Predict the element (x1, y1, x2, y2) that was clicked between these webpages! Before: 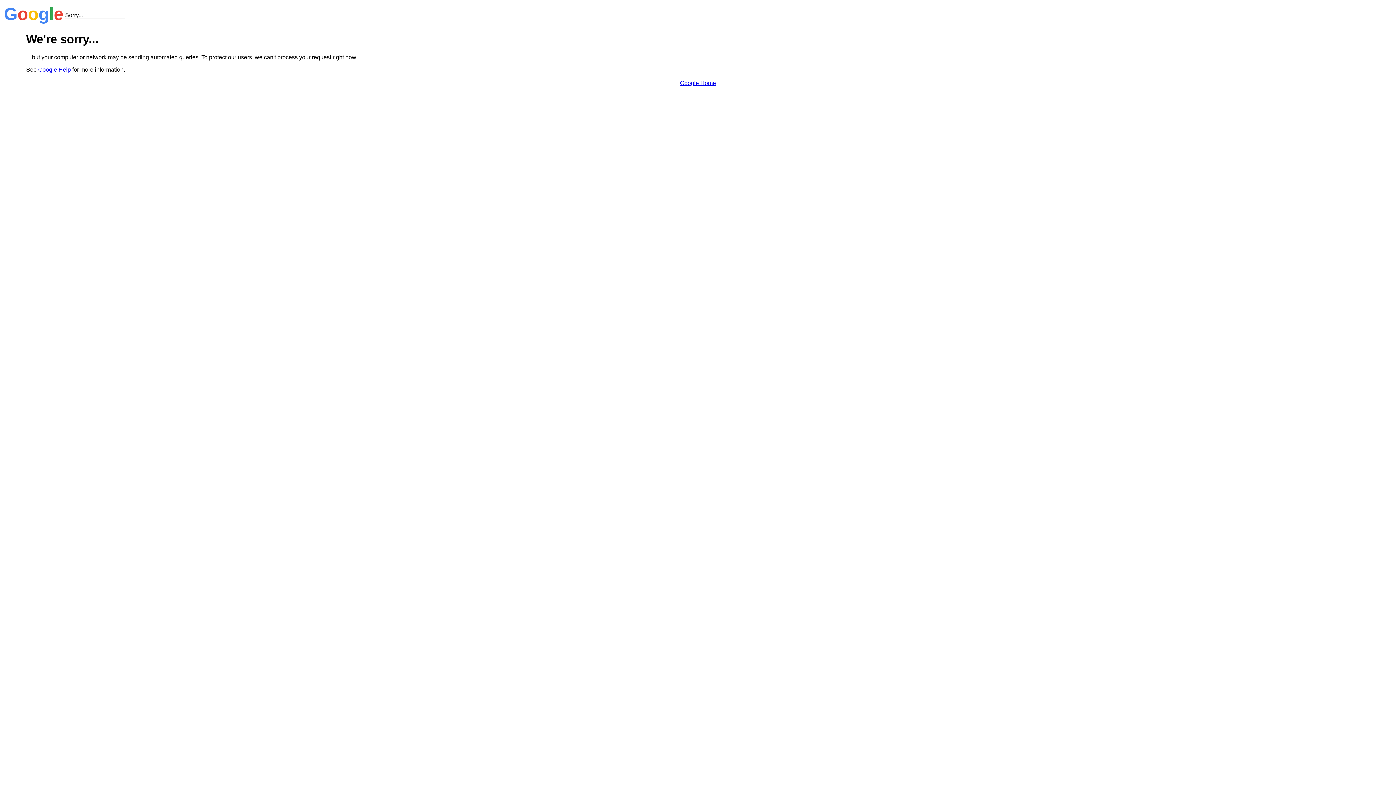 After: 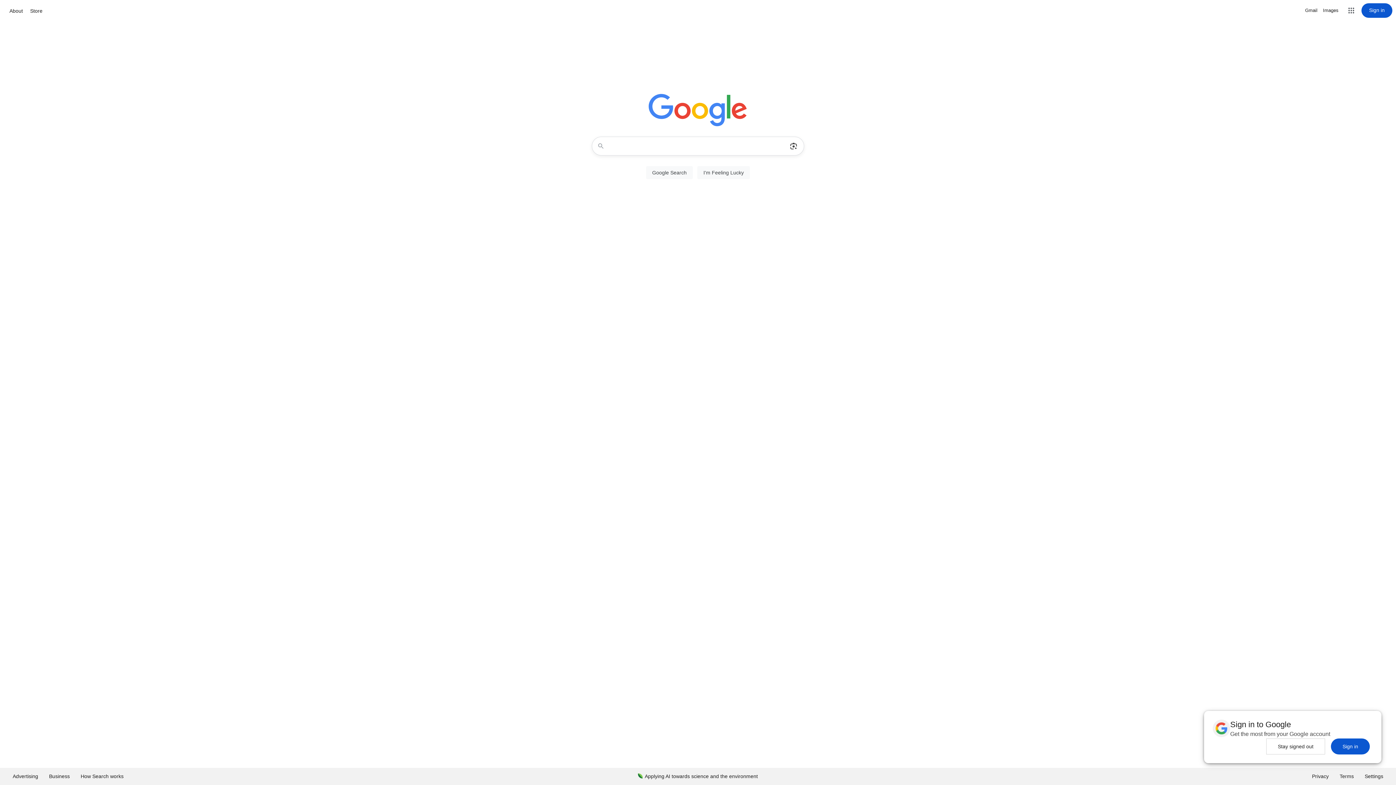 Action: bbox: (680, 79, 716, 86) label: Google Home